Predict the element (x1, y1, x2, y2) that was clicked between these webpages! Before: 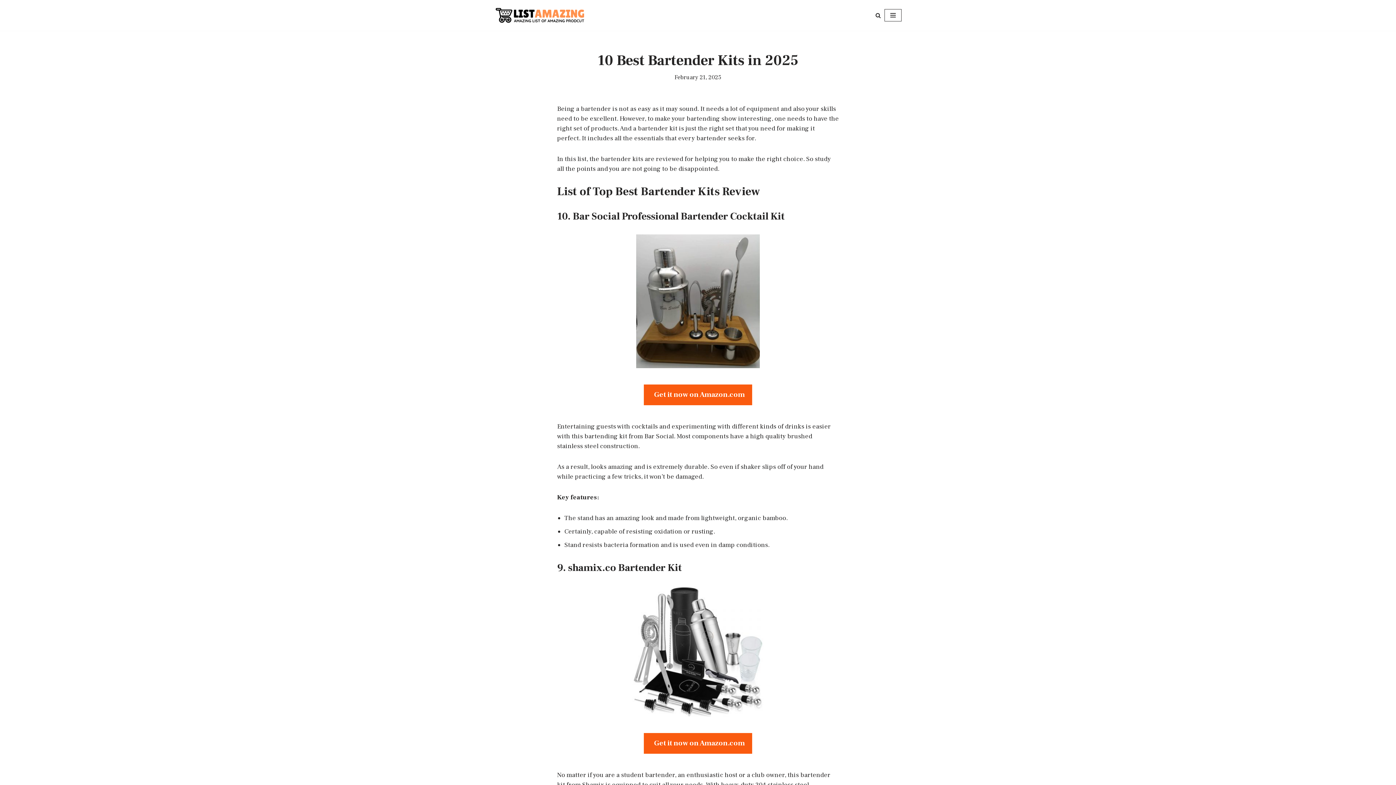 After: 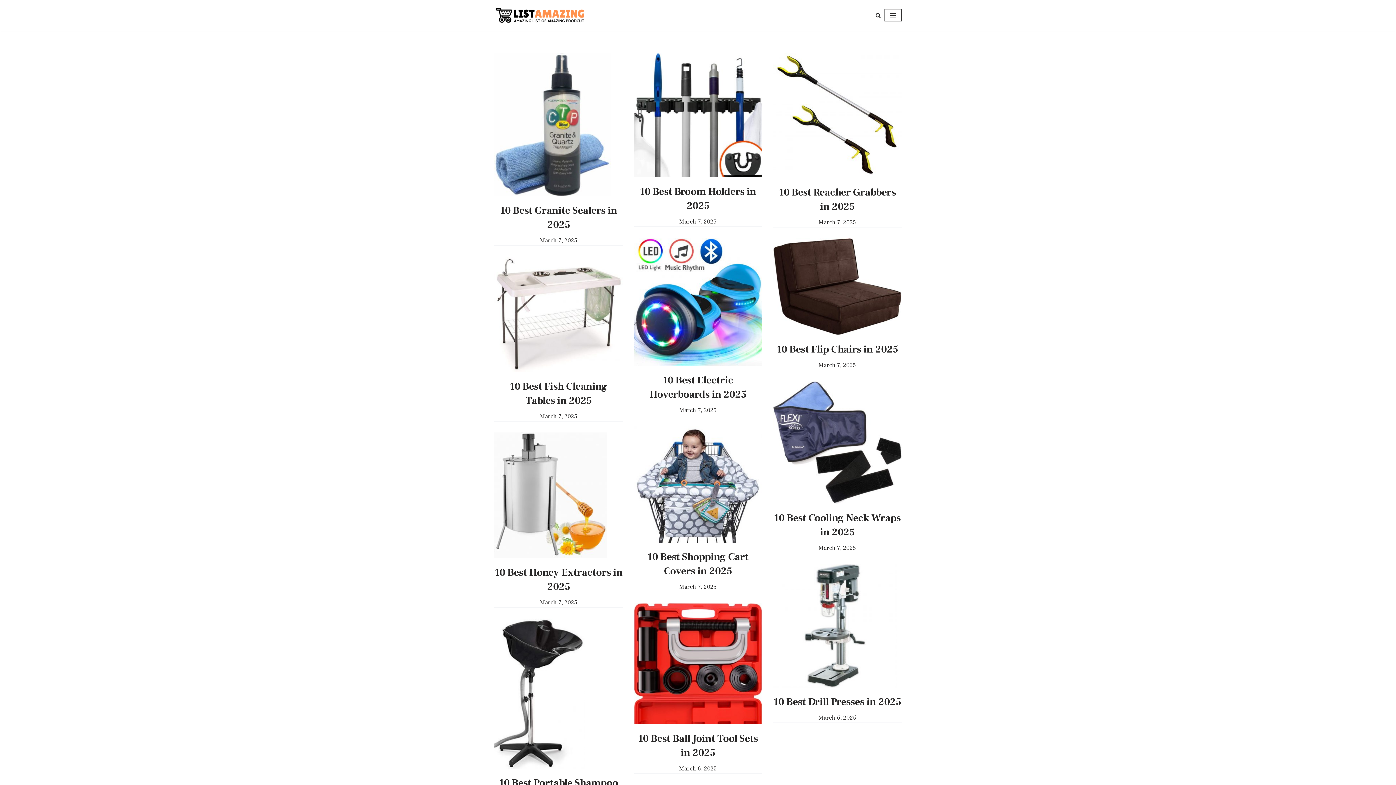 Action: bbox: (494, 6, 585, 24) label: LISTAMAZING Amazing lists of Amazing Products